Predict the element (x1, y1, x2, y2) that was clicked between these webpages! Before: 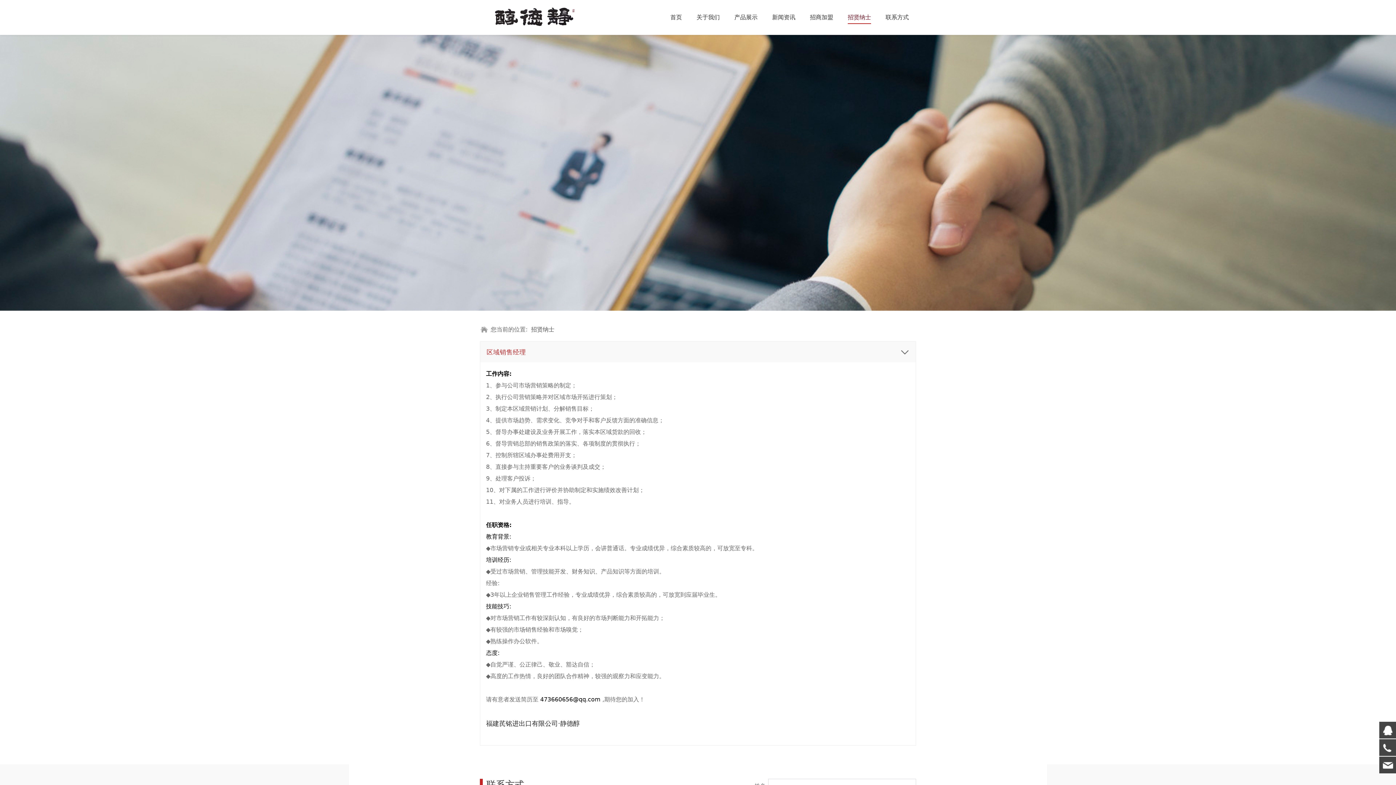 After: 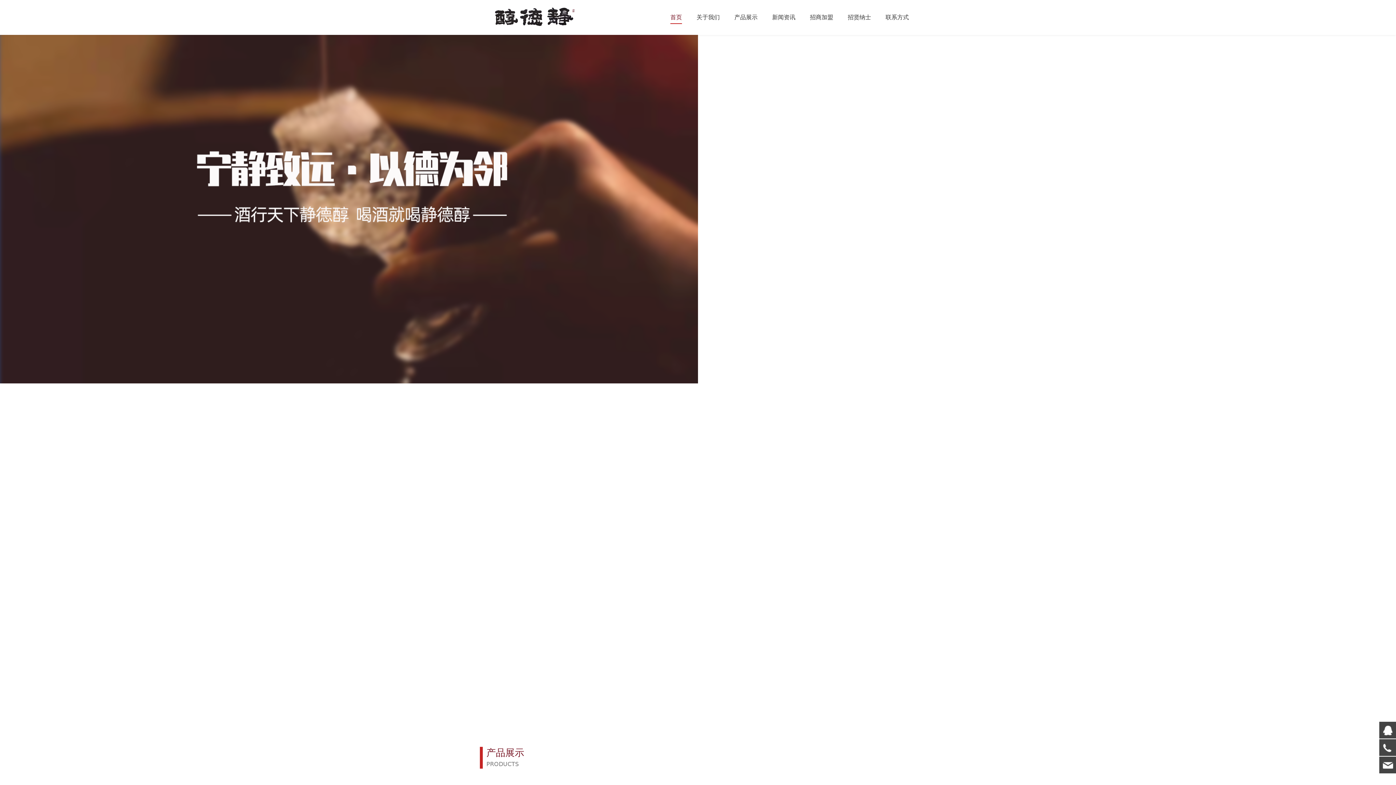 Action: label: 首页 bbox: (670, 0, 682, 34)